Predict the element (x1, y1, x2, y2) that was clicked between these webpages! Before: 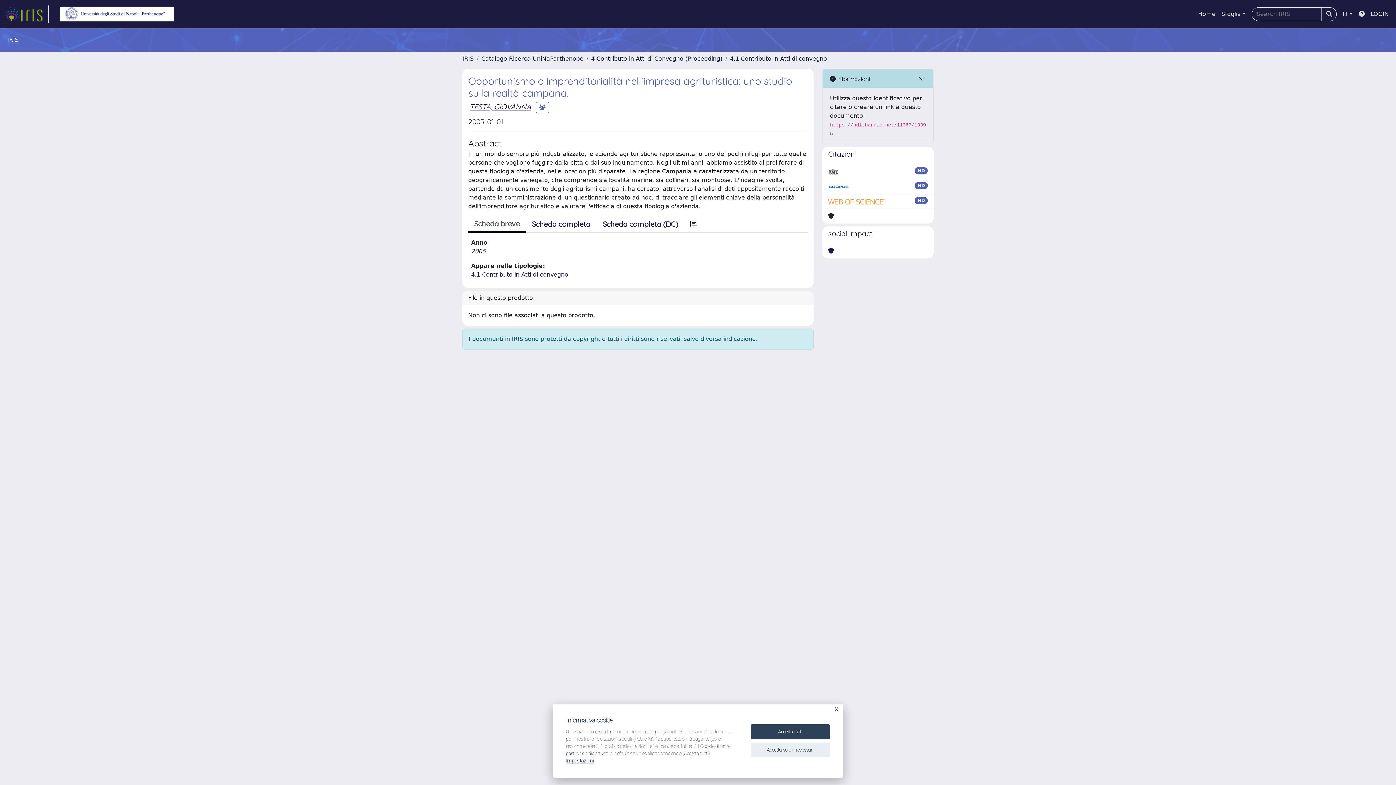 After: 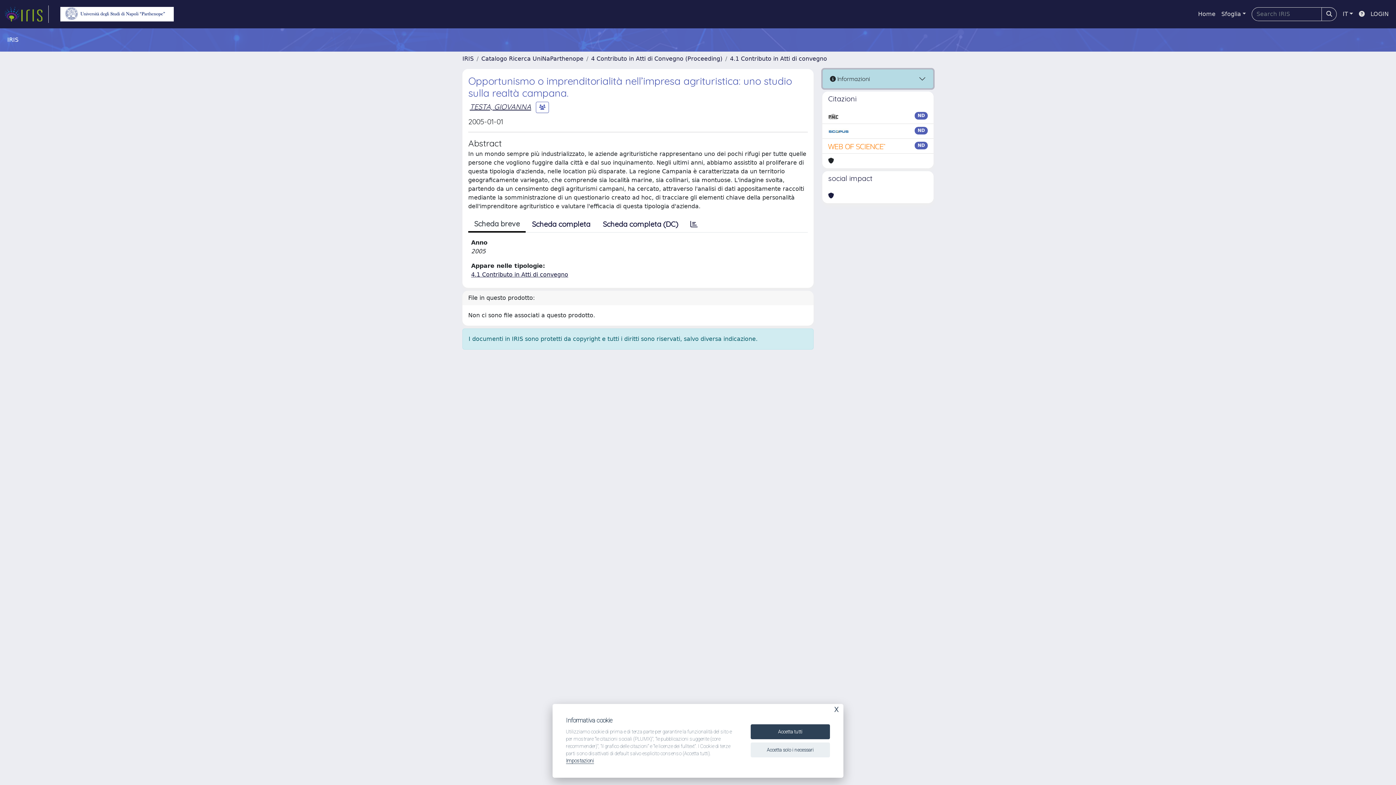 Action: bbox: (822, 69, 933, 88) label:  Informazioni